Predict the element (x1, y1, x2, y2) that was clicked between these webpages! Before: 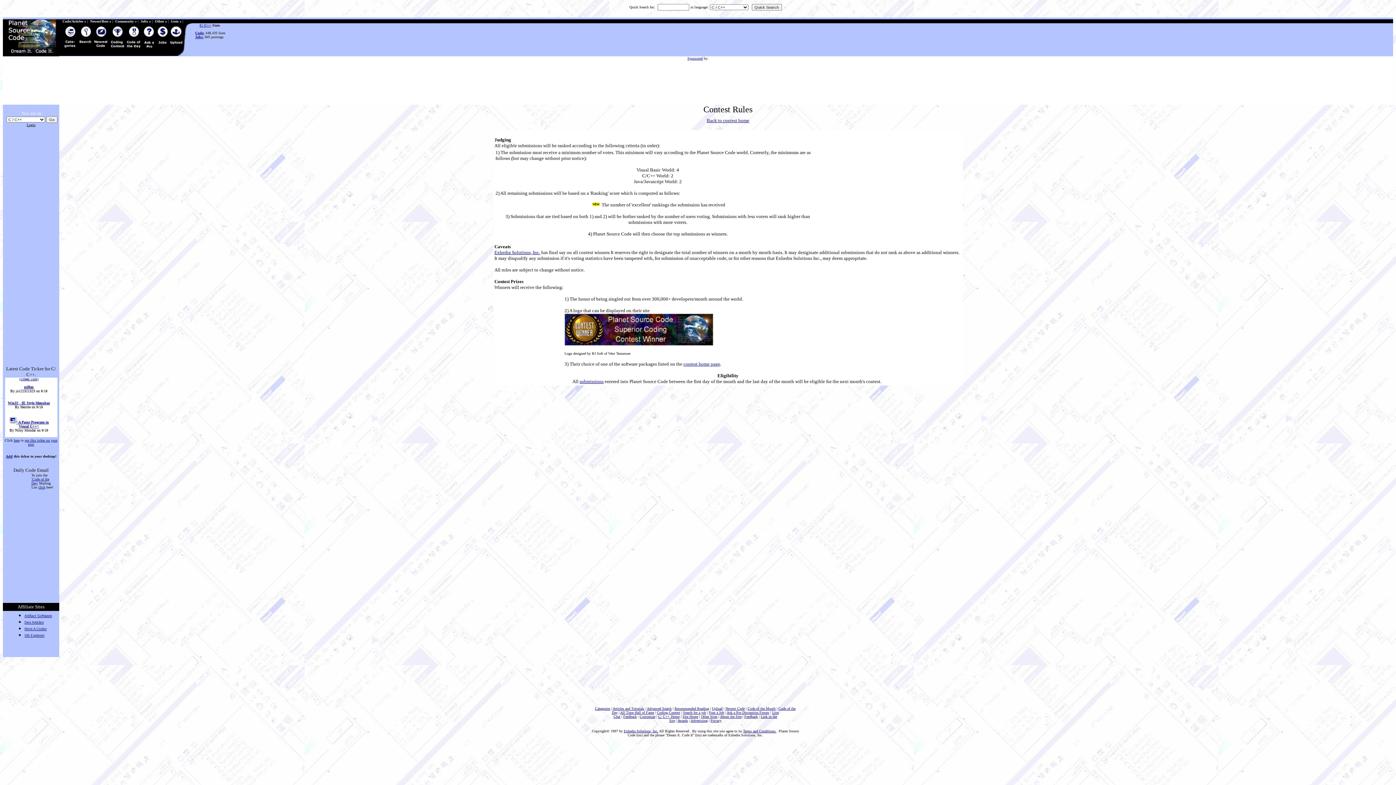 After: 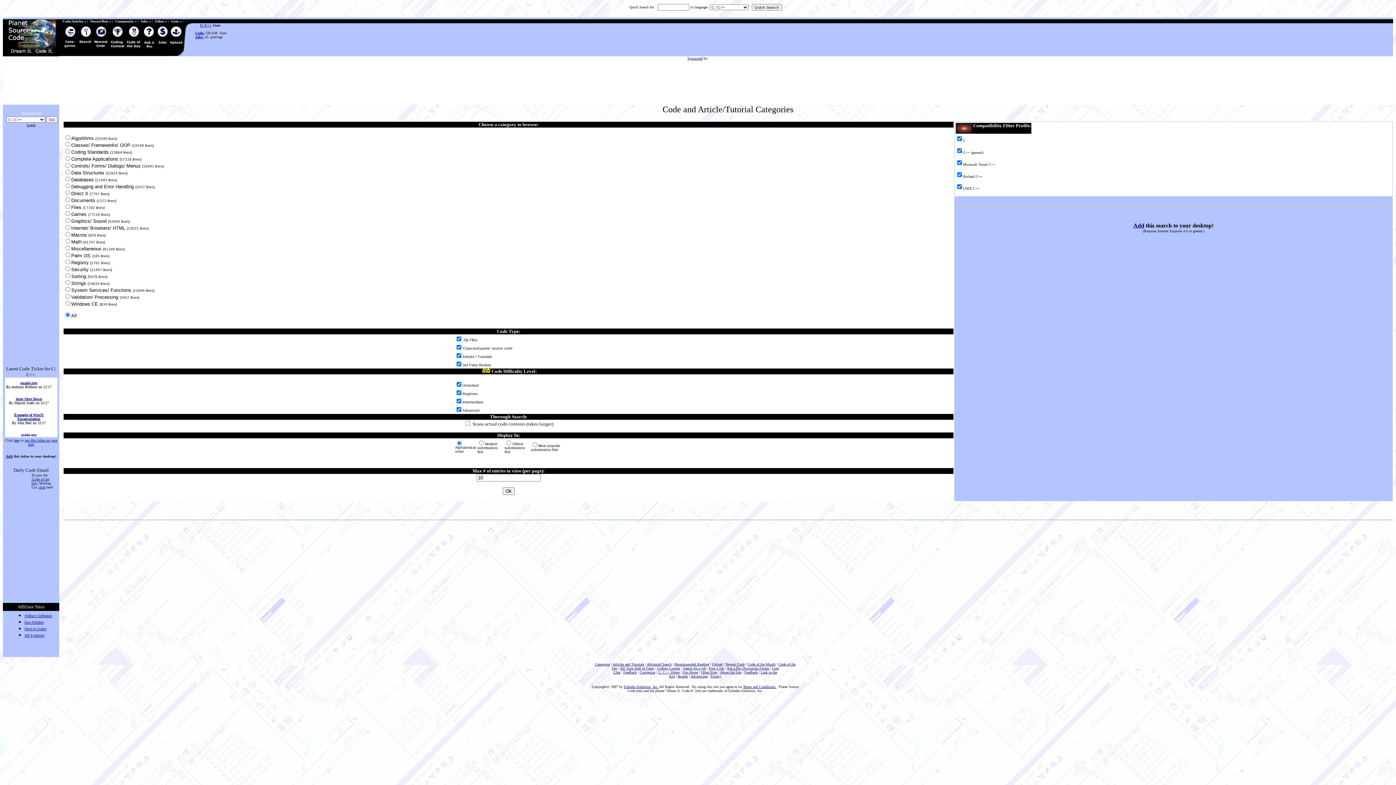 Action: label: Categories bbox: (595, 706, 610, 710)